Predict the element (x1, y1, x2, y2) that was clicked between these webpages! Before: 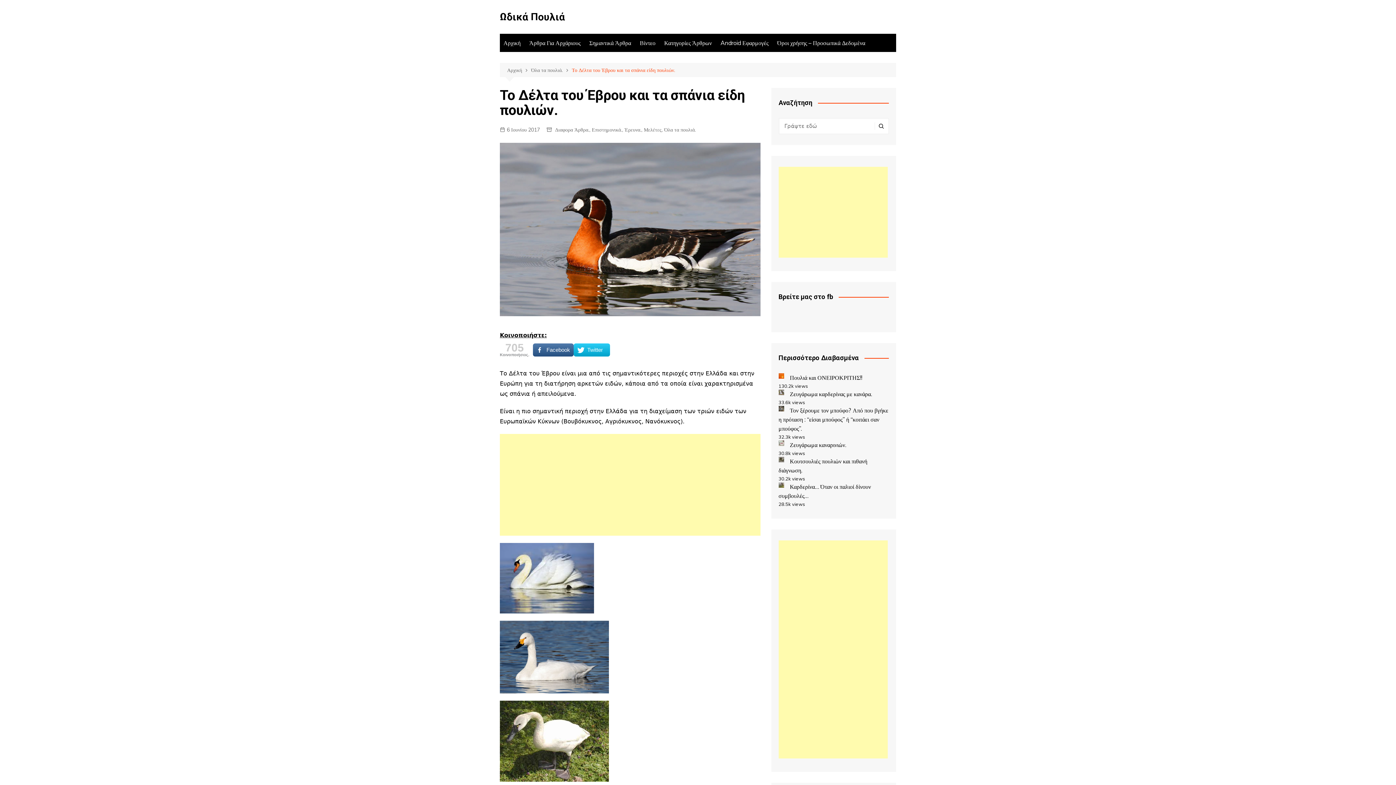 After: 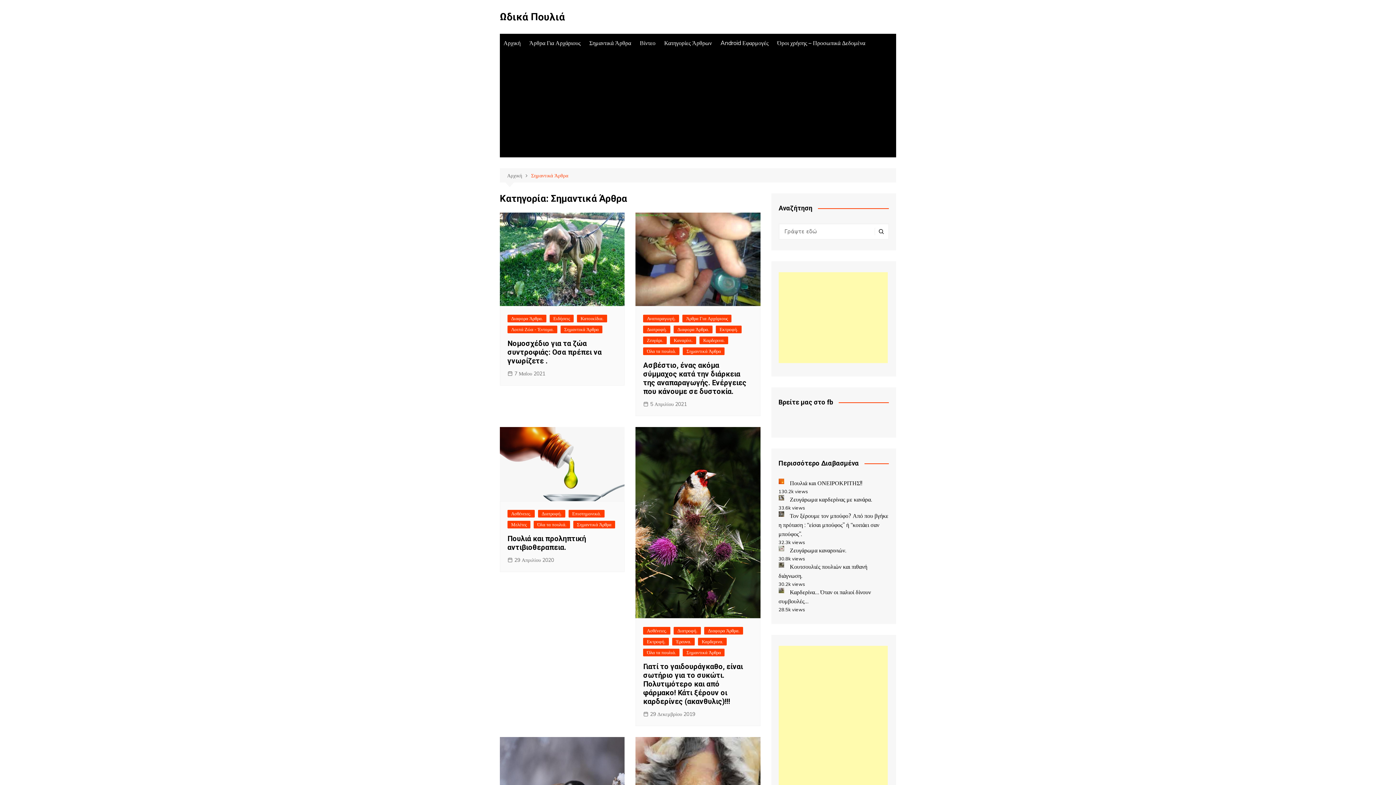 Action: bbox: (585, 33, 634, 52) label: Σημαντικά Άρθρα